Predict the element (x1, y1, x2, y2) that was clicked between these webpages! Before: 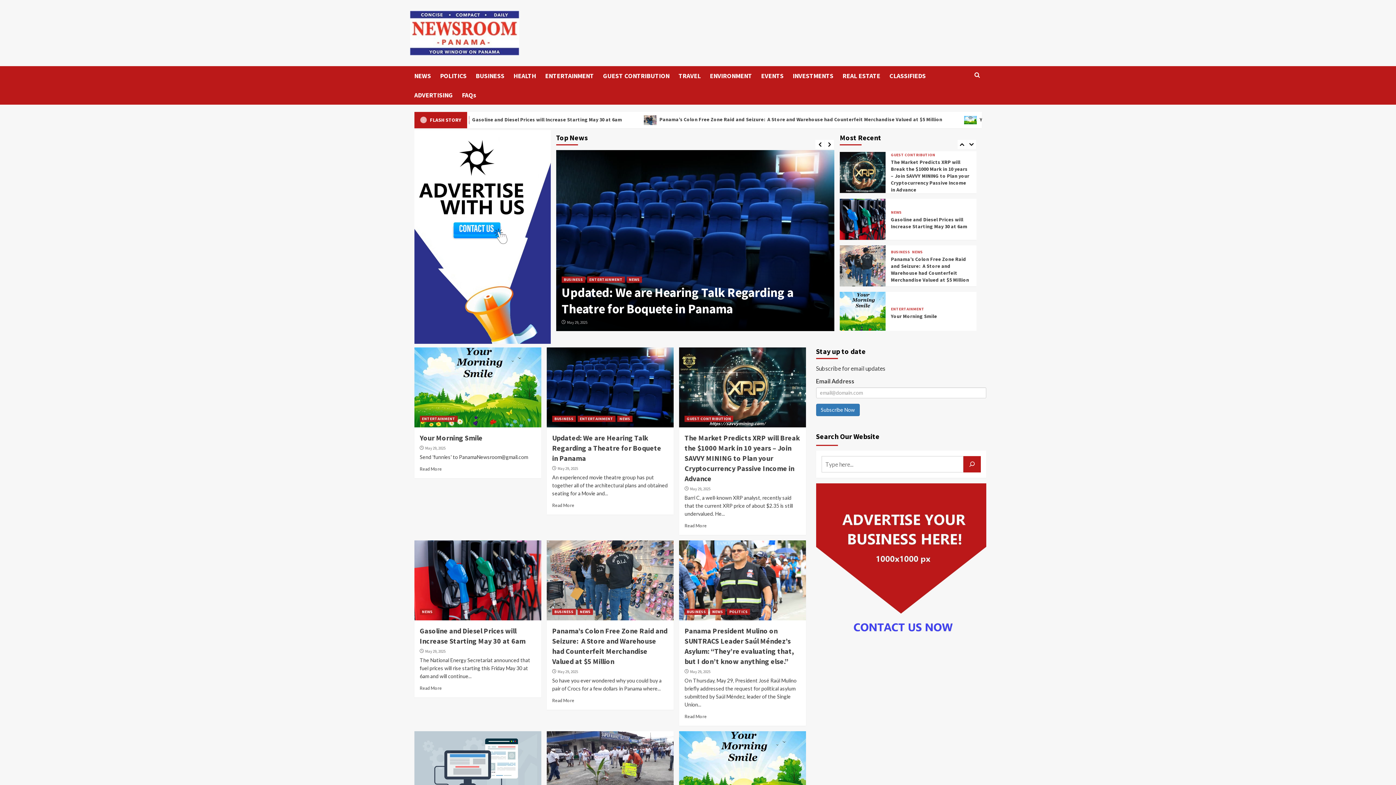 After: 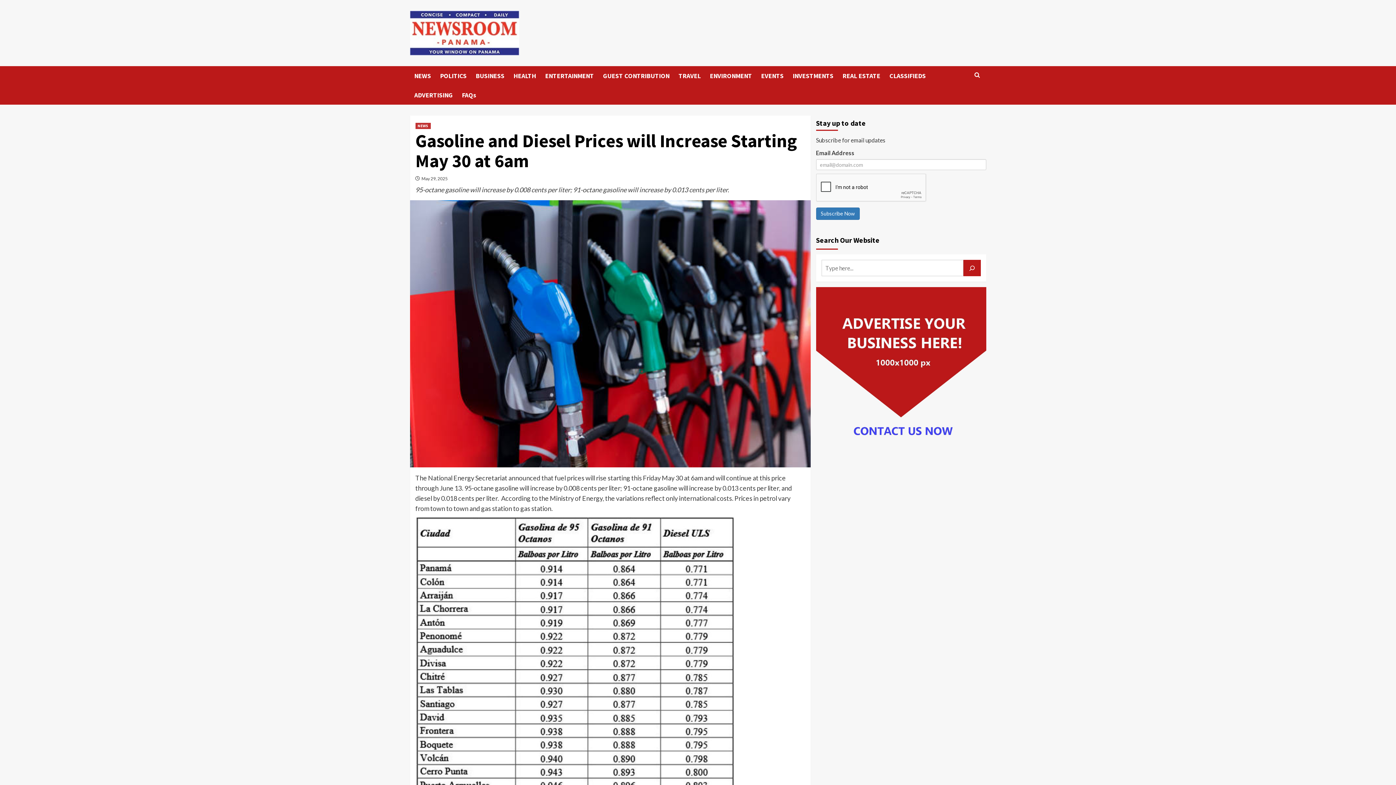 Action: bbox: (414, 540, 541, 620)